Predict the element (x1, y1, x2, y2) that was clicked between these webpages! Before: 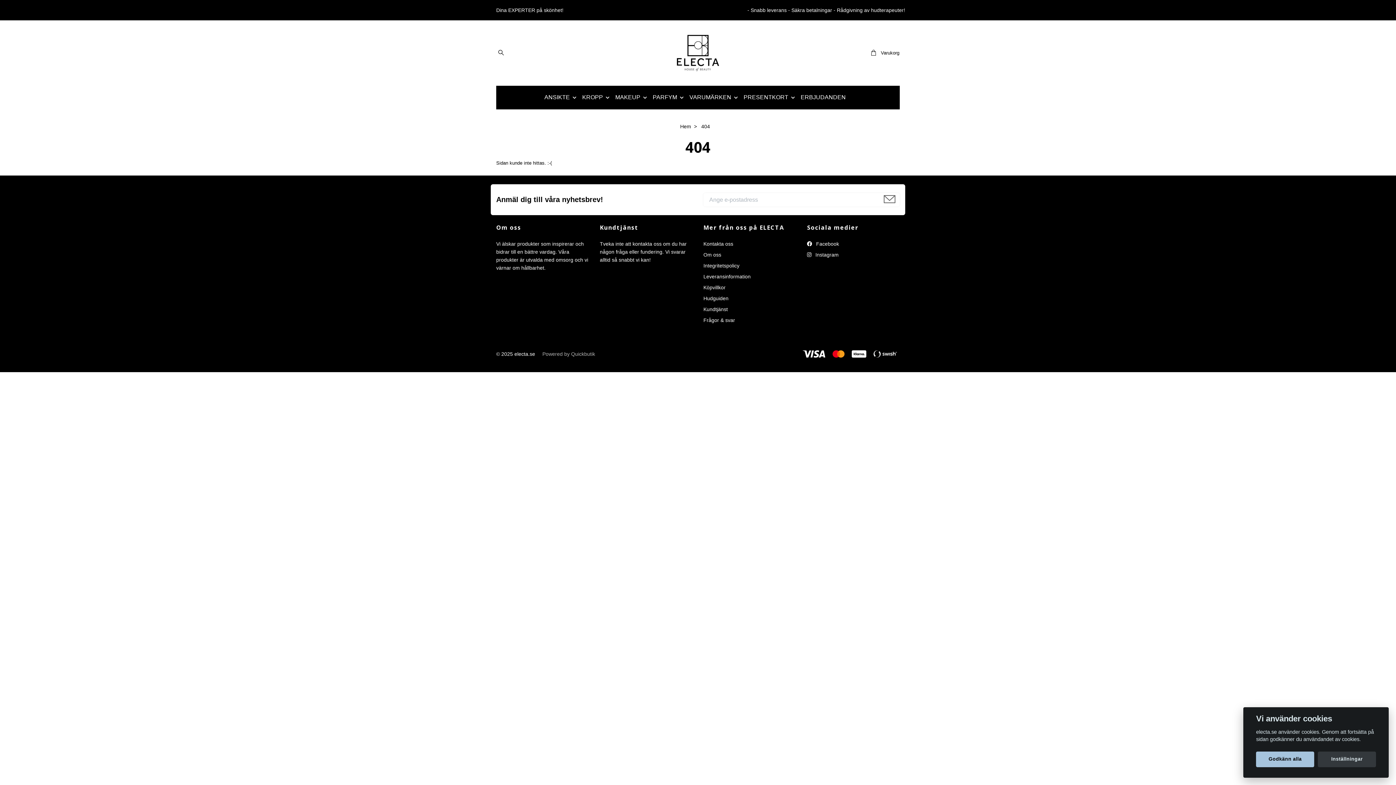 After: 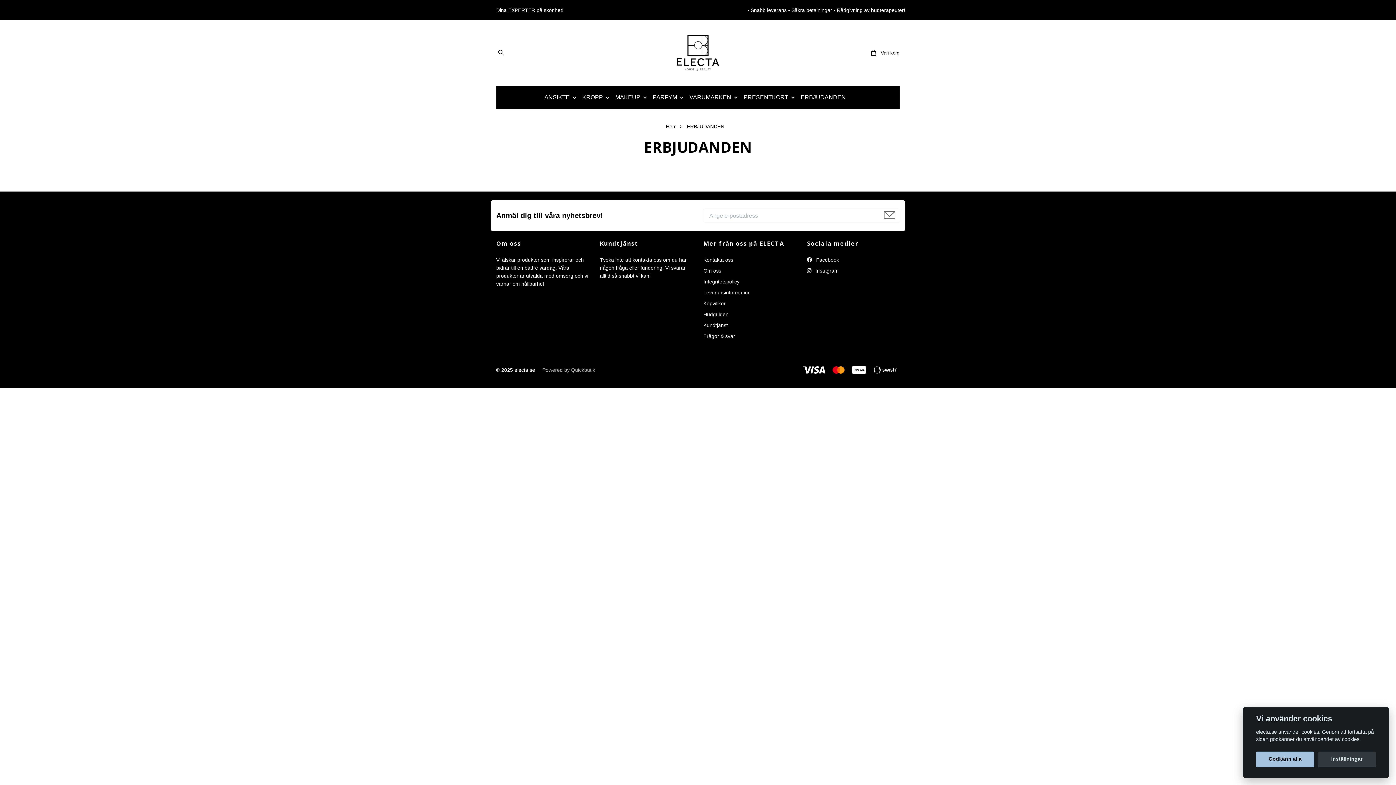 Action: bbox: (800, 91, 851, 103) label: ERBJUDANDEN